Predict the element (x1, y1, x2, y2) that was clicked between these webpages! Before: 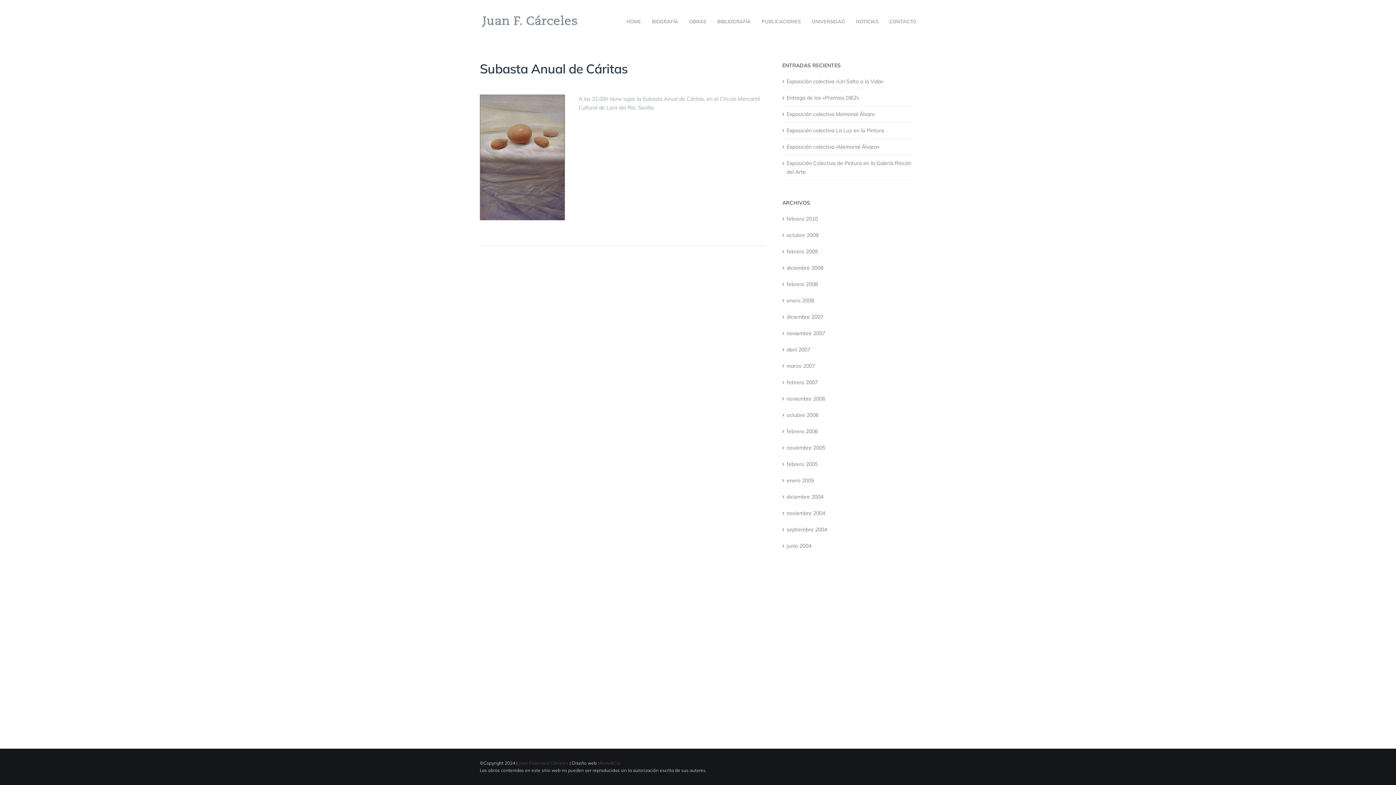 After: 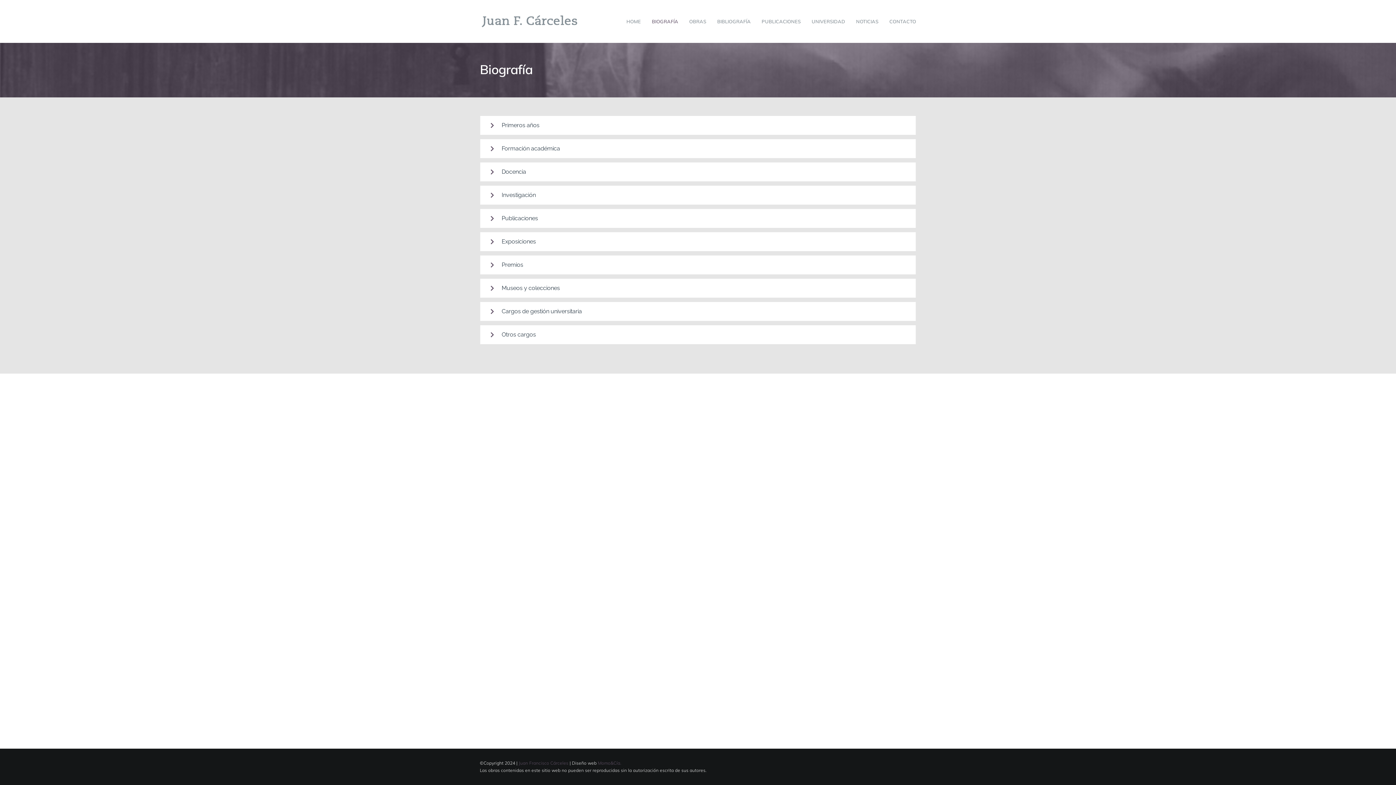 Action: bbox: (652, 0, 678, 42) label: BIOGRAFÍA